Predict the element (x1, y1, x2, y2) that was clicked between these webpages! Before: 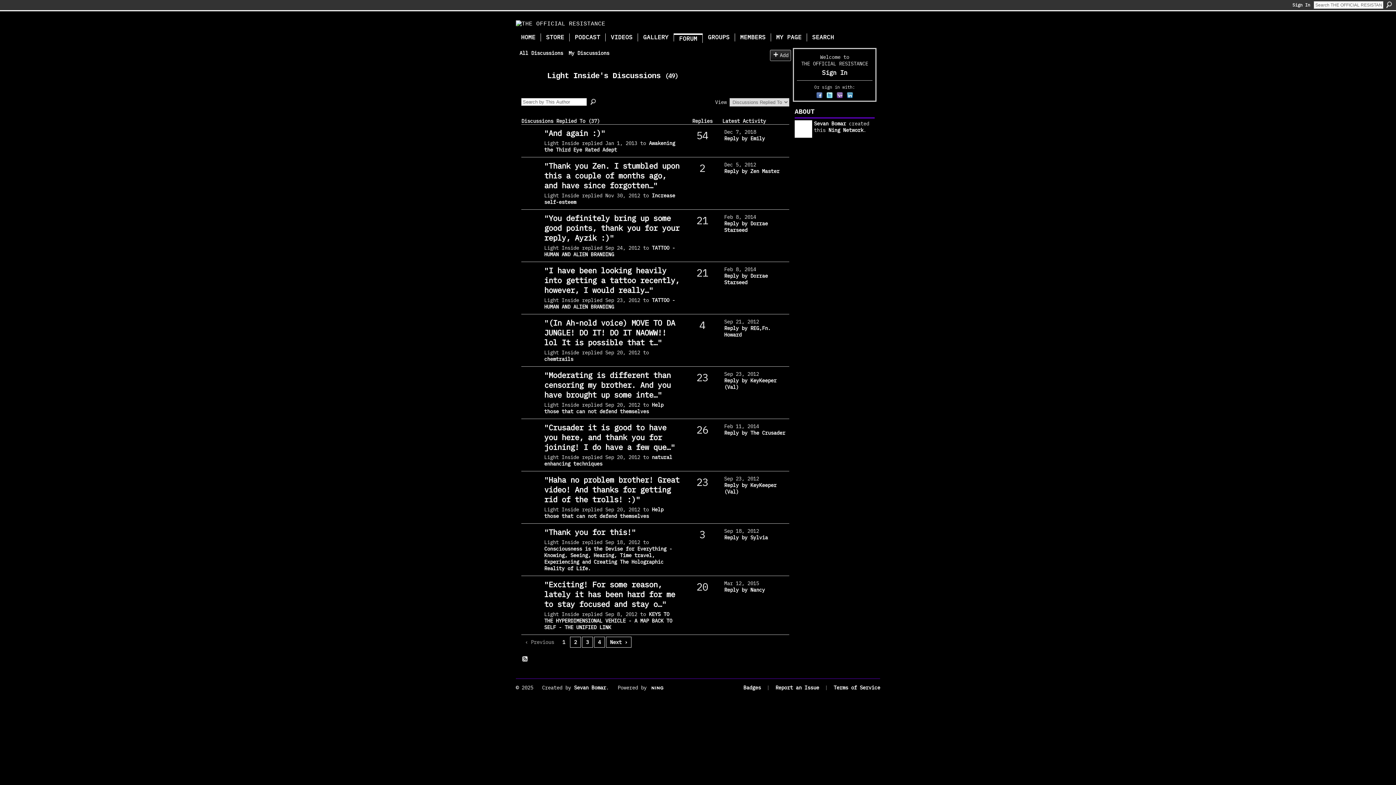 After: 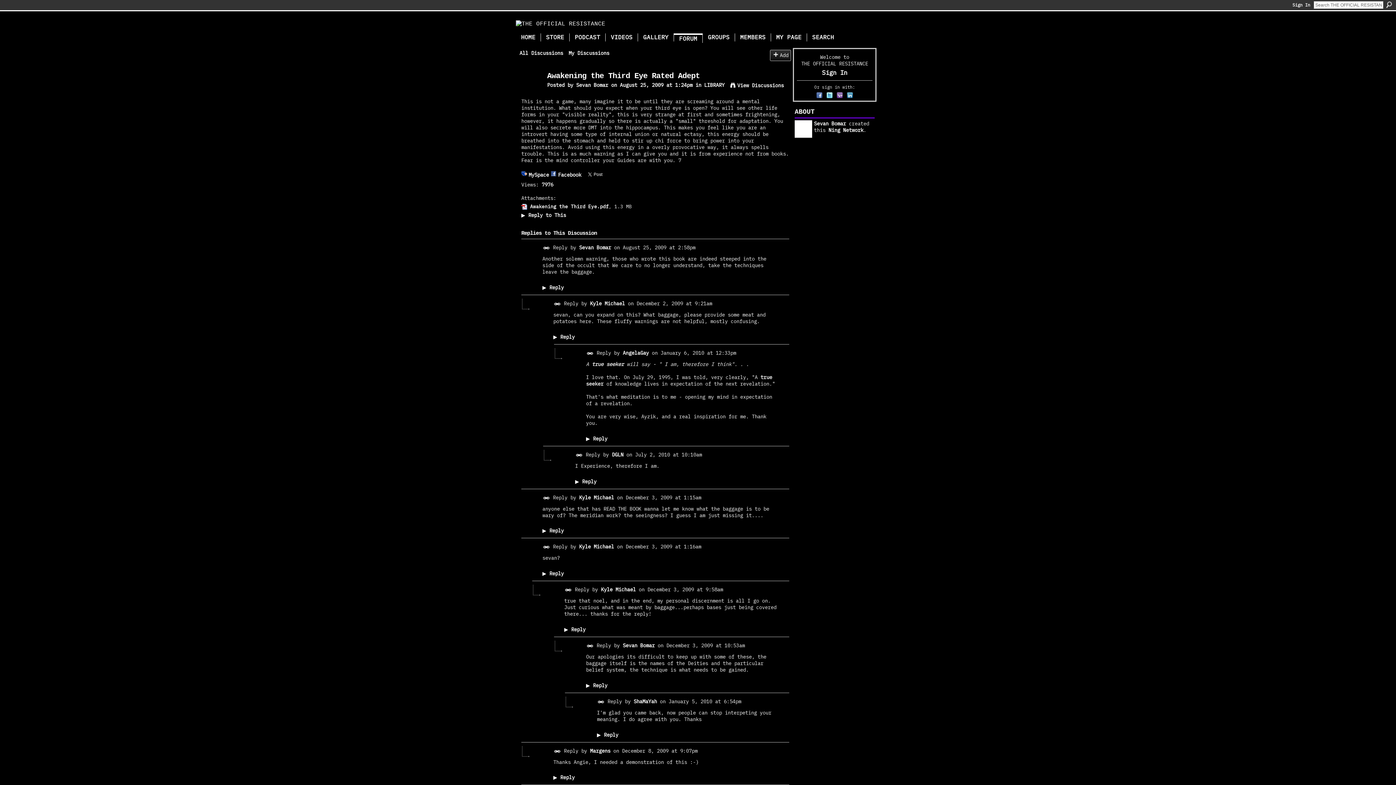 Action: bbox: (544, 140, 675, 153) label: Awakening the Third Eye Rated Adept